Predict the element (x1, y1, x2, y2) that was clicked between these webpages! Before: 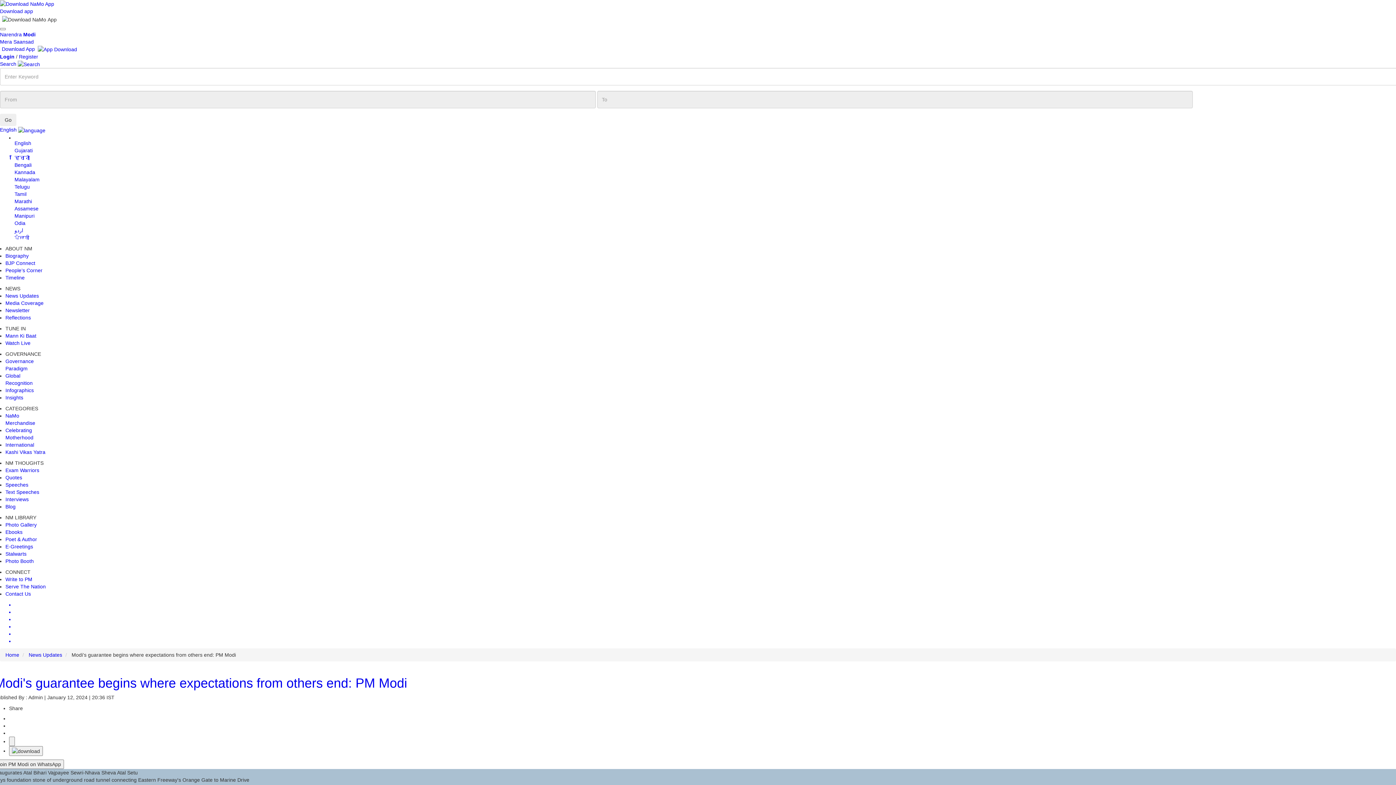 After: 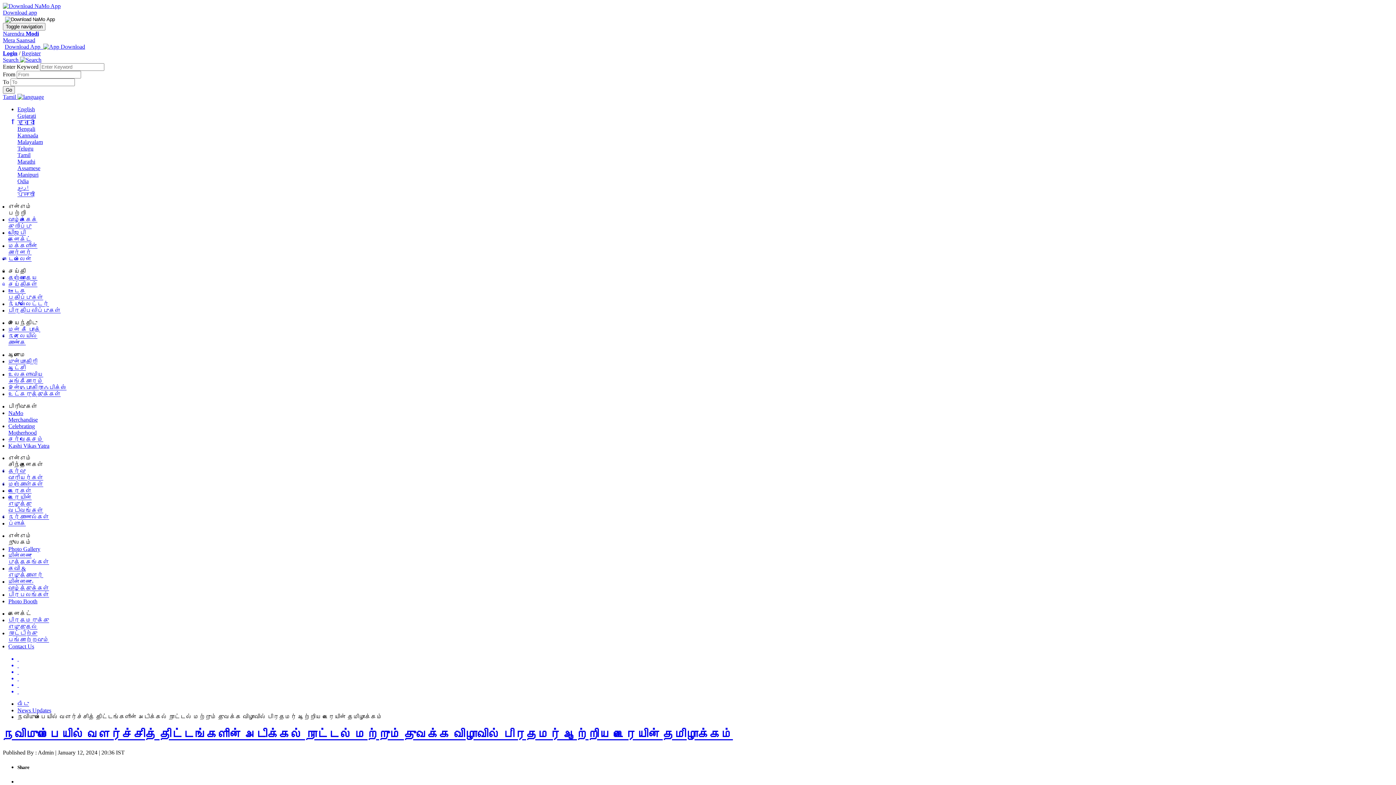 Action: label: Tamil bbox: (14, 191, 26, 196)